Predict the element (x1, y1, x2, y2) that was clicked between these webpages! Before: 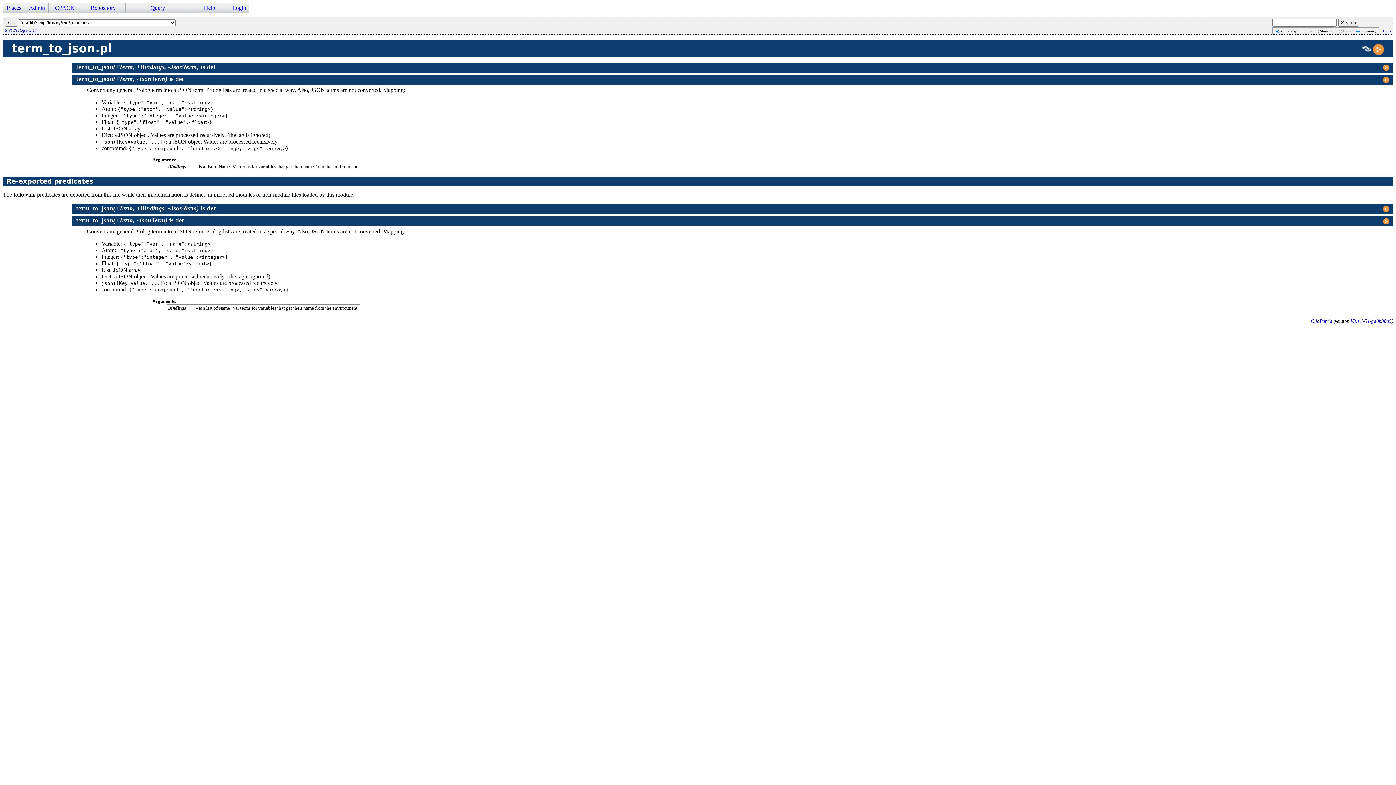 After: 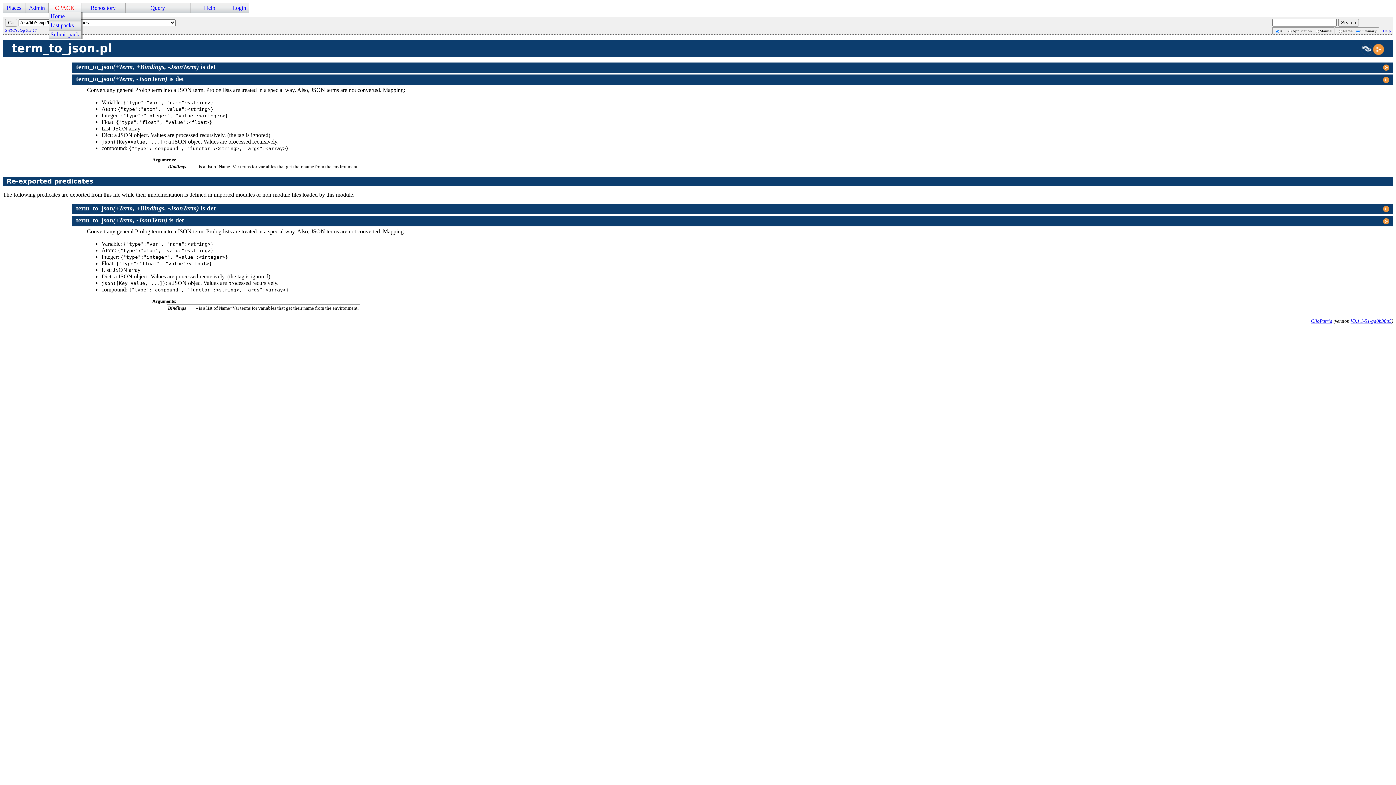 Action: bbox: (49, 3, 80, 12) label: CPACK